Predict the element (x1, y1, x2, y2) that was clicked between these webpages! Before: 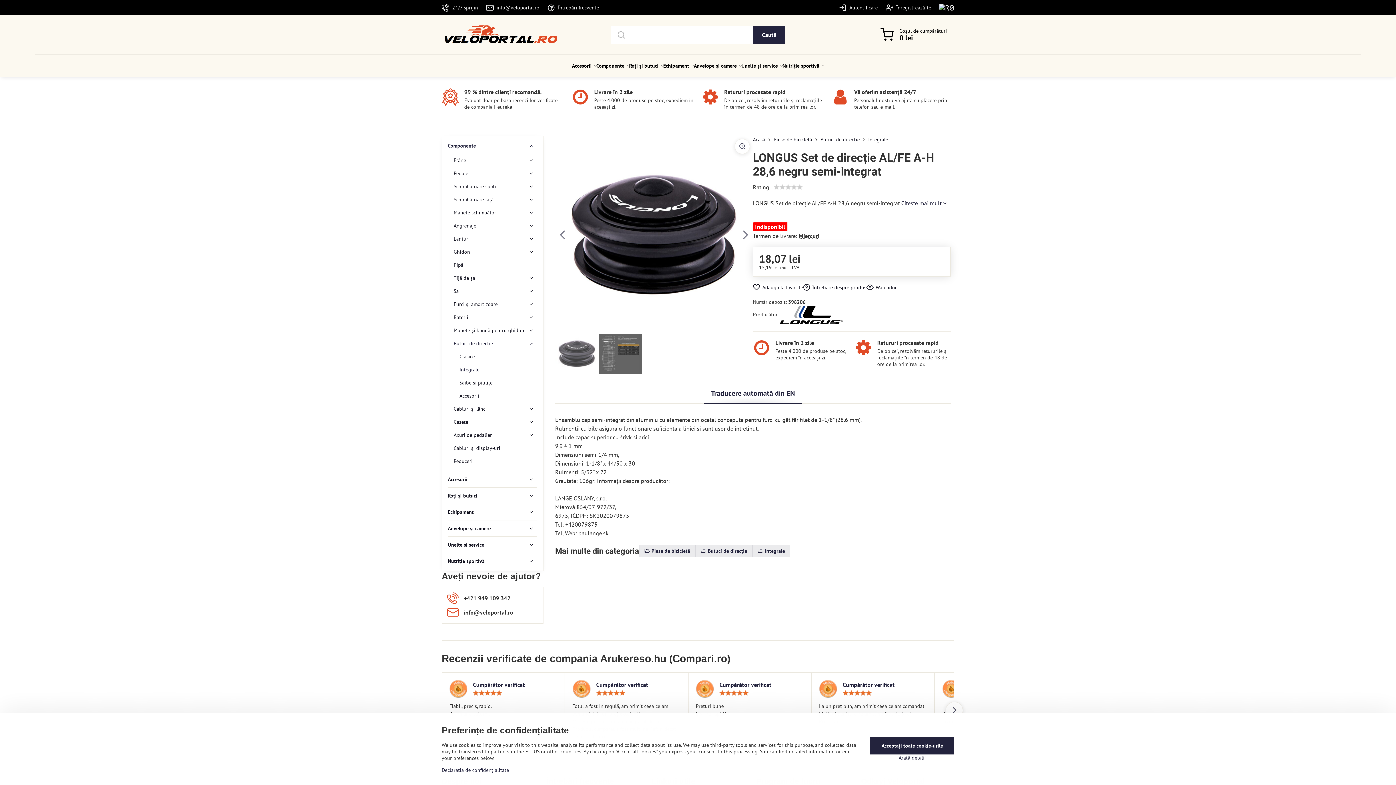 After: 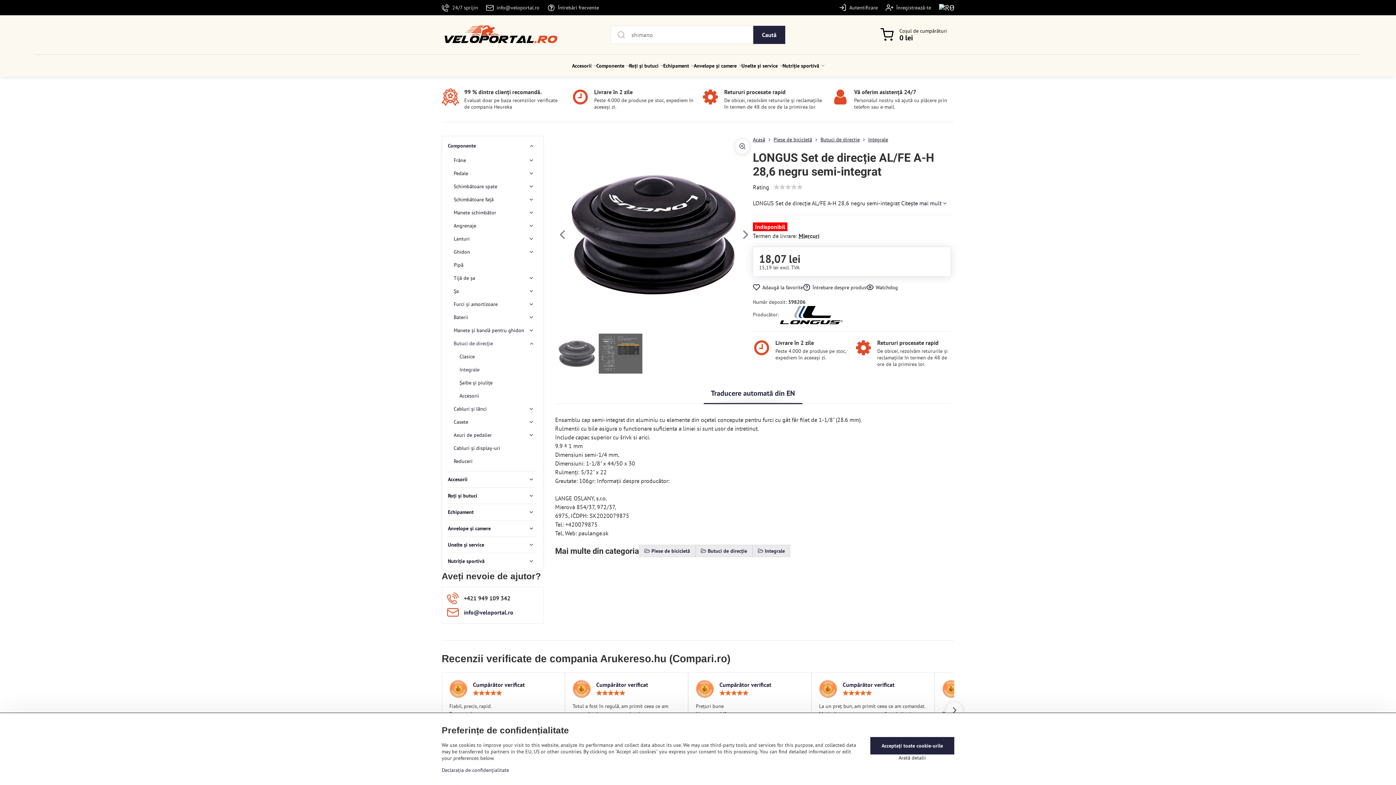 Action: label: info​​@veloportal​.ro bbox: (447, 606, 513, 618)